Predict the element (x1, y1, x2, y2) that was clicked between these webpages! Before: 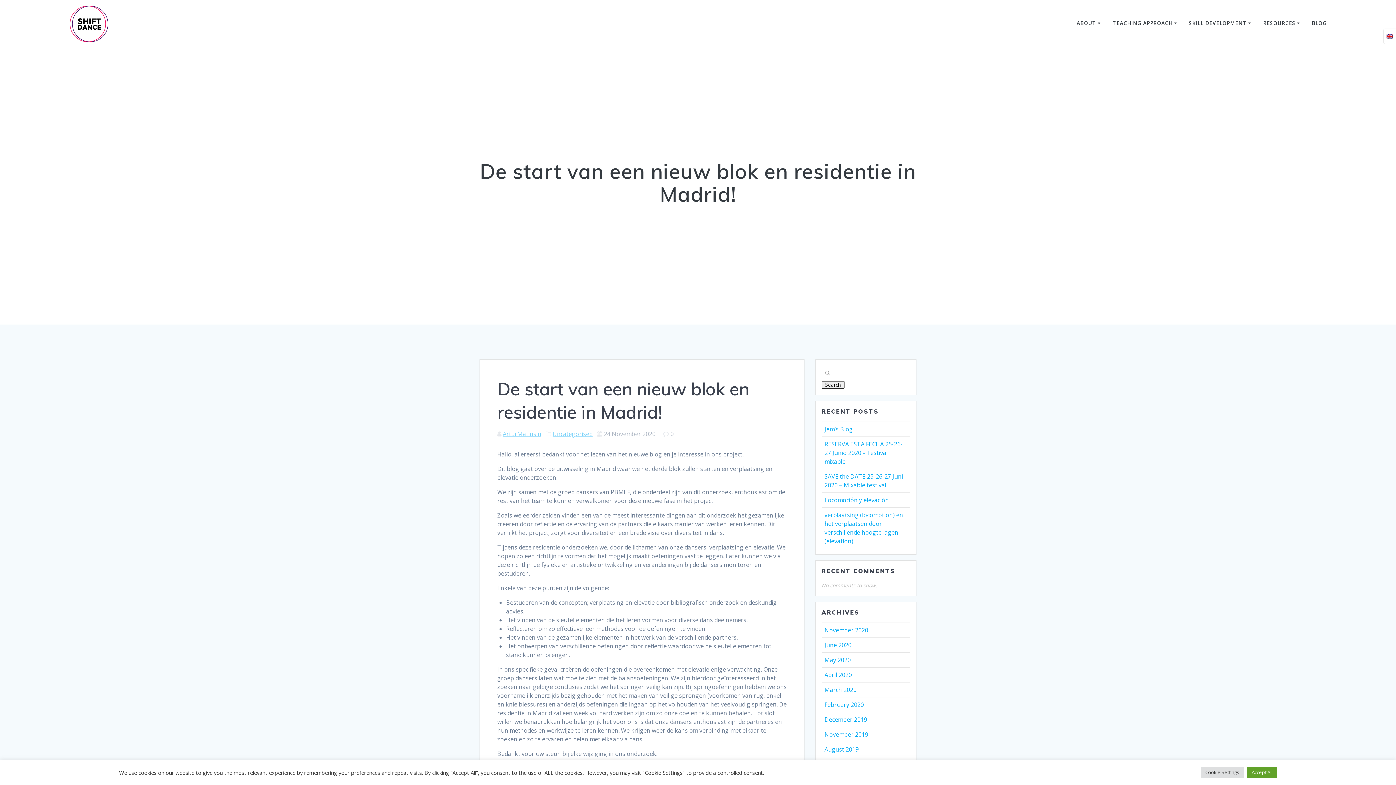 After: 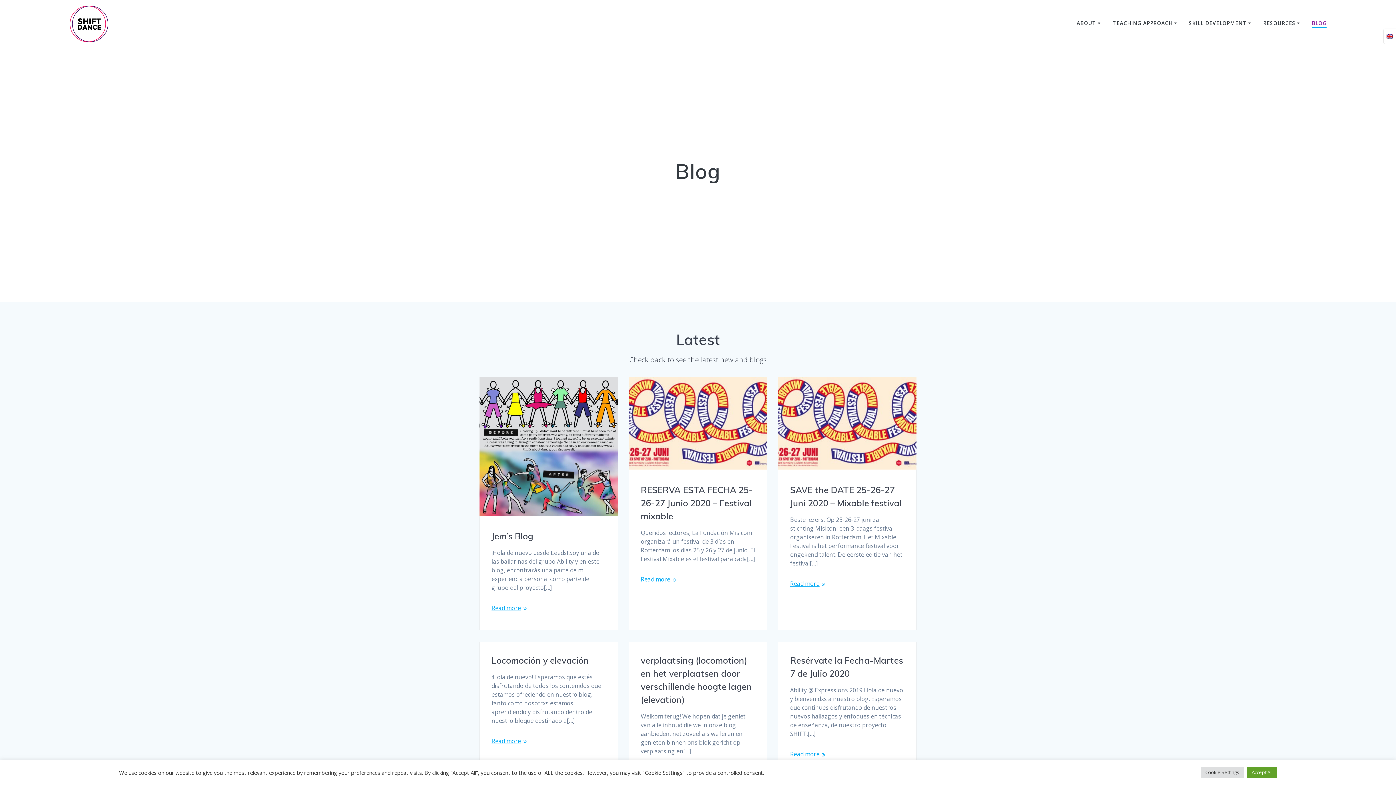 Action: bbox: (1312, 19, 1327, 28) label: BLOG